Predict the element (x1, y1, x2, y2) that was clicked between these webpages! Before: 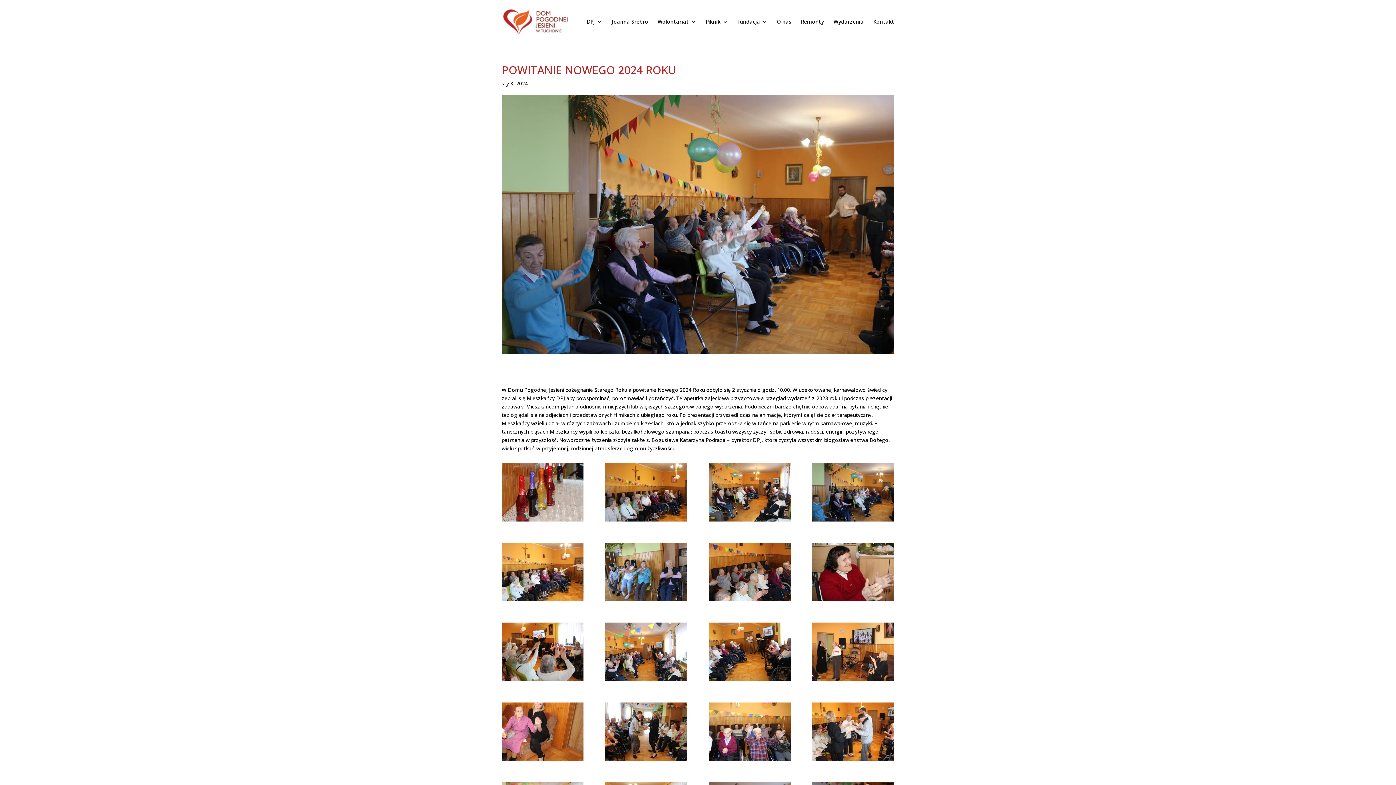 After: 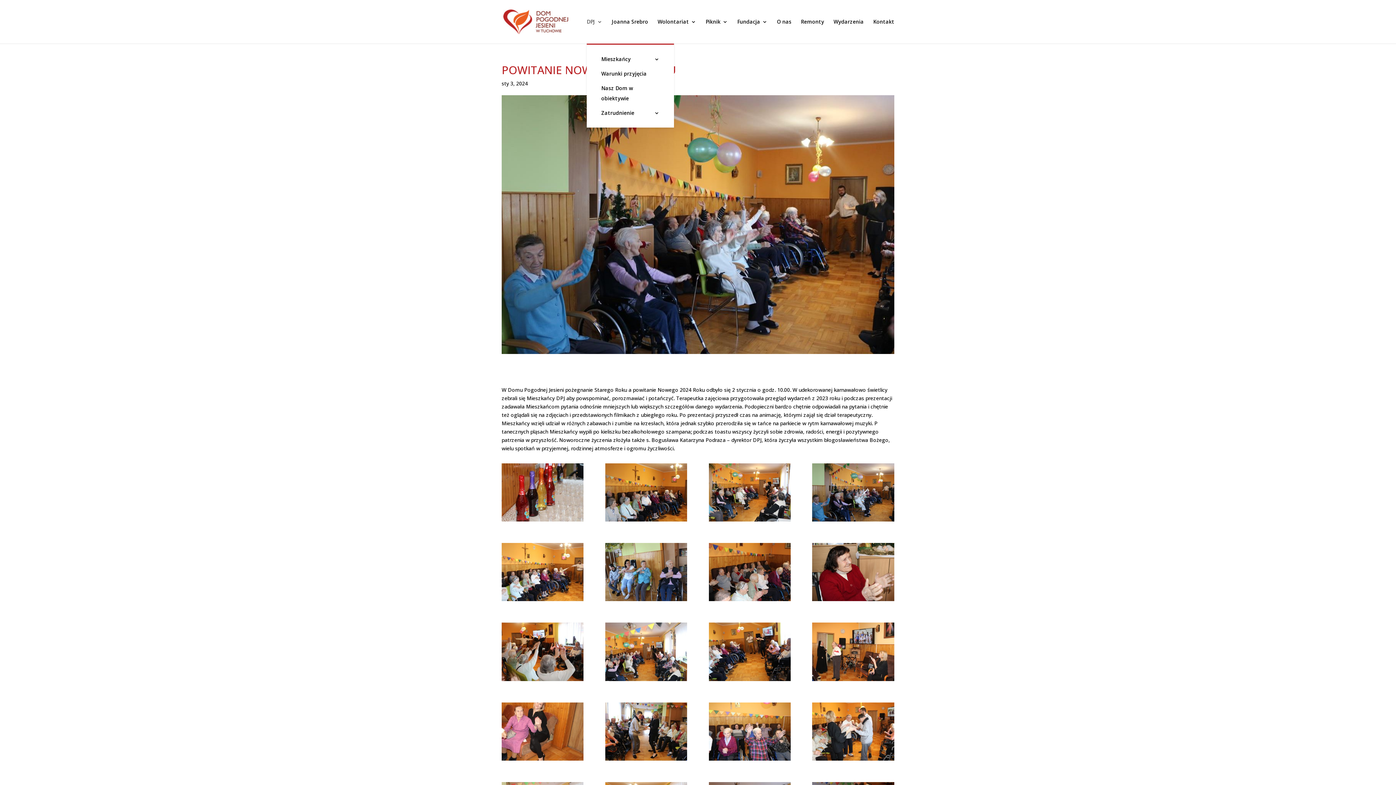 Action: label: DPJ bbox: (586, 19, 602, 43)